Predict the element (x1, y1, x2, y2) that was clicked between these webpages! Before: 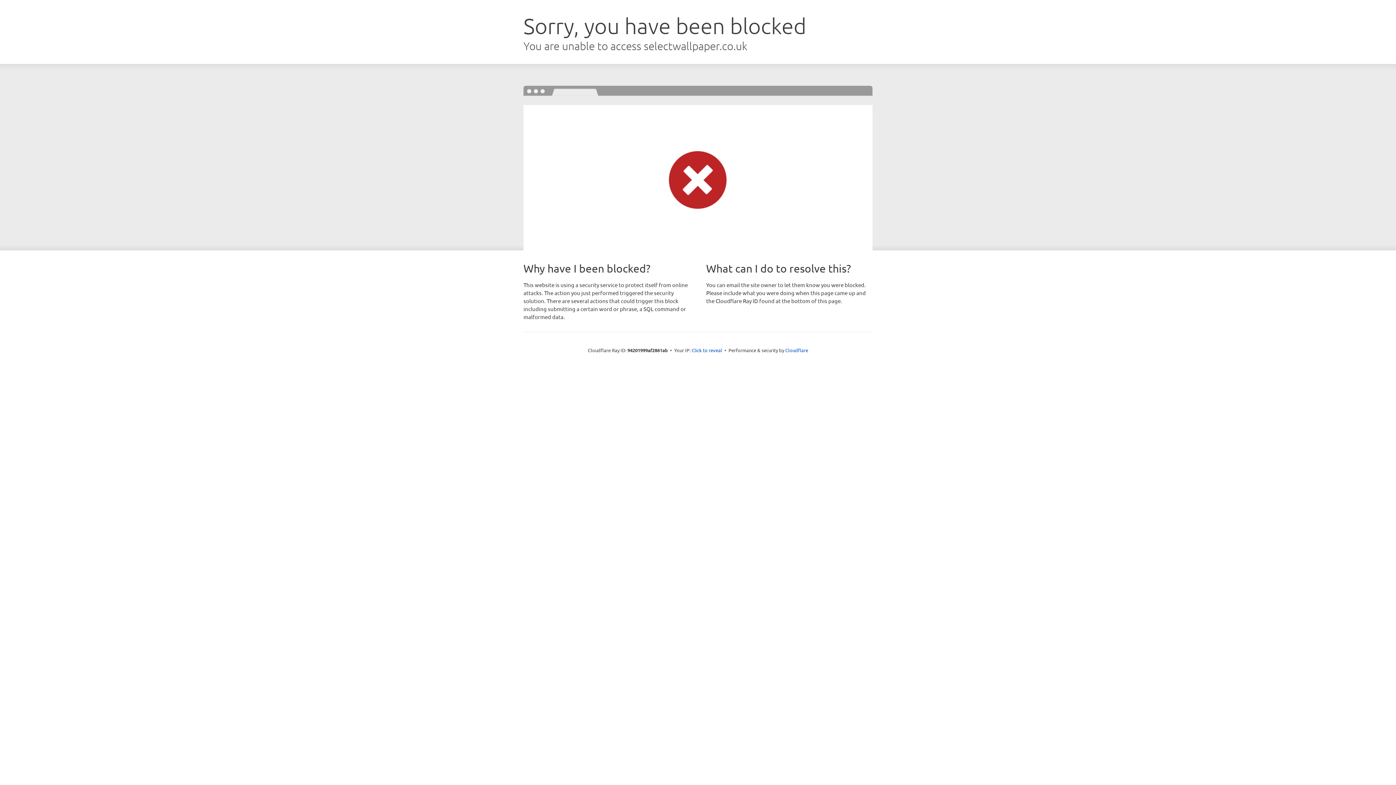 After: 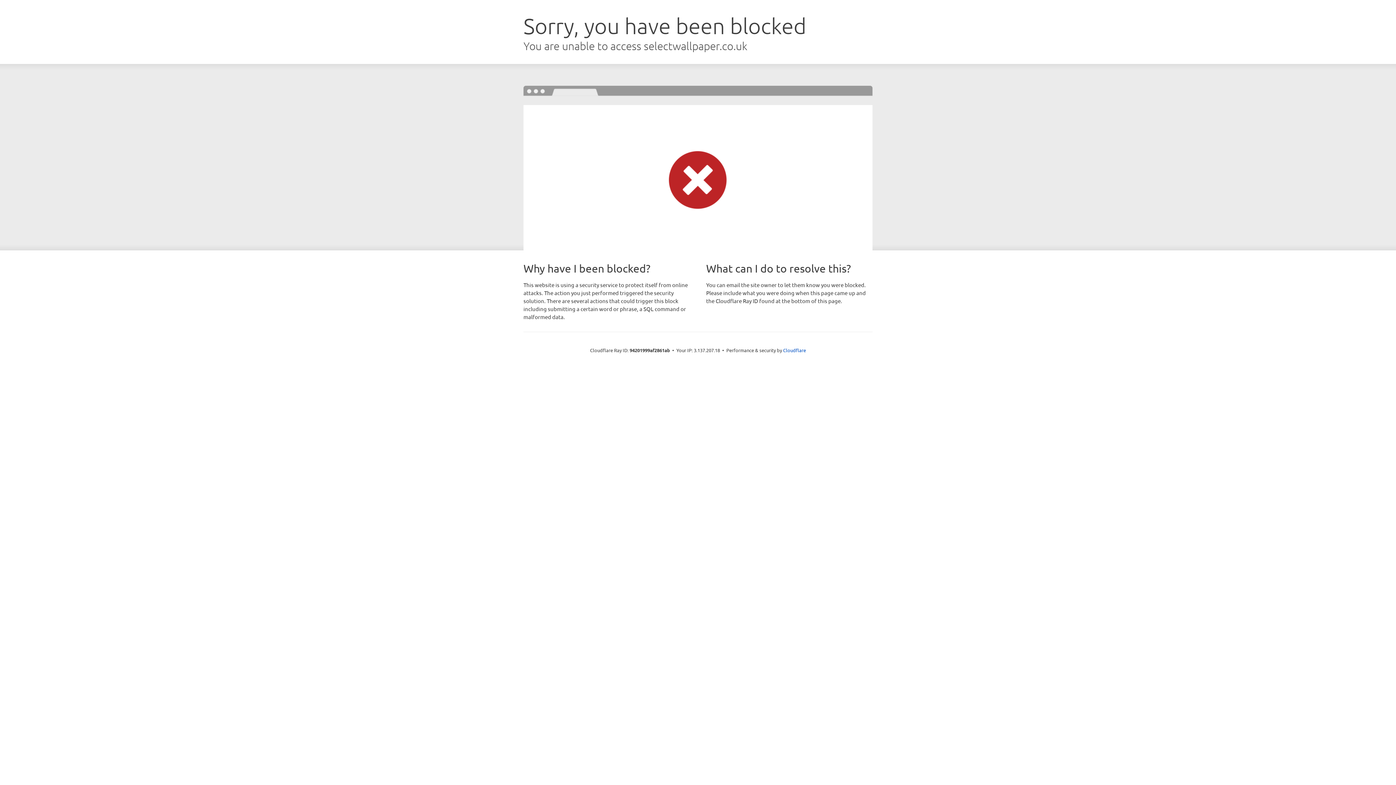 Action: label: Click to reveal bbox: (691, 346, 722, 353)